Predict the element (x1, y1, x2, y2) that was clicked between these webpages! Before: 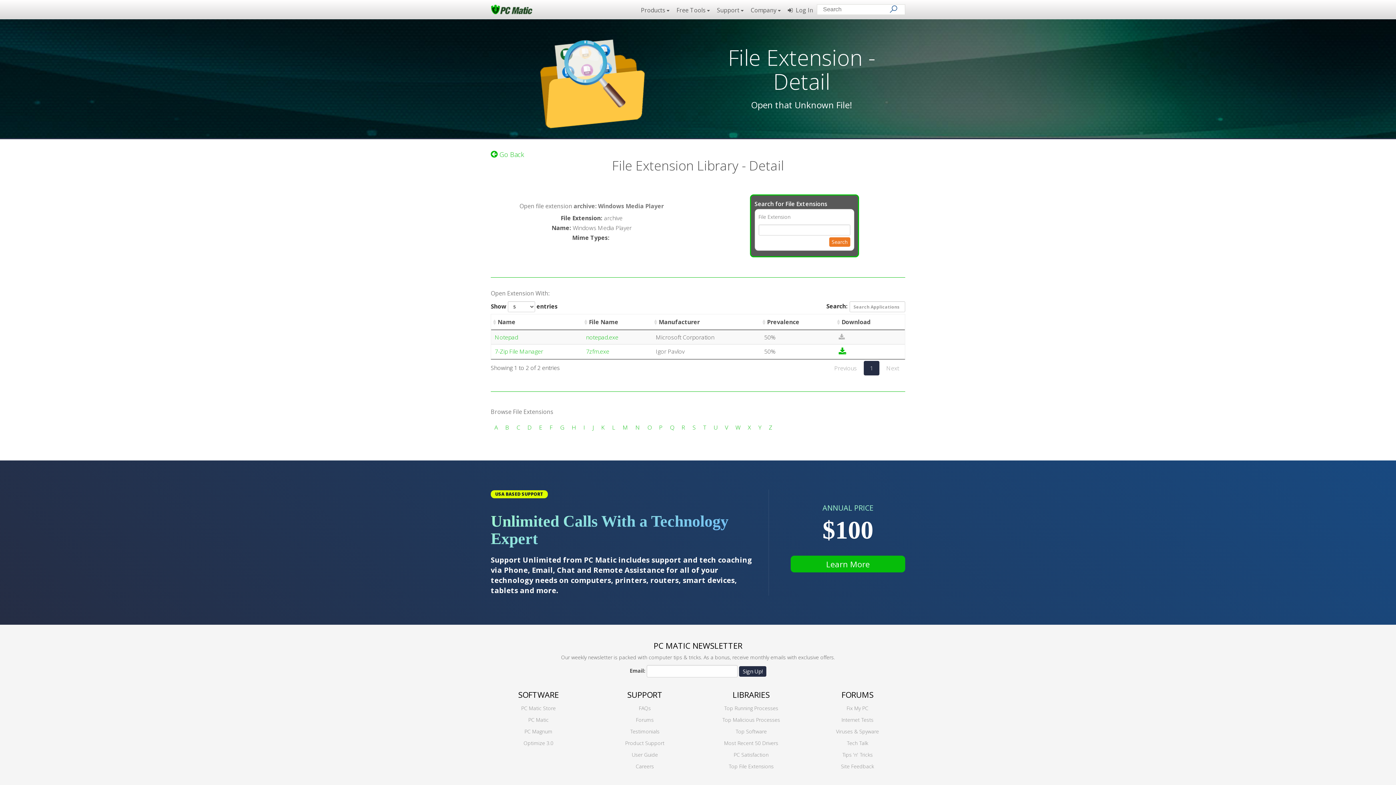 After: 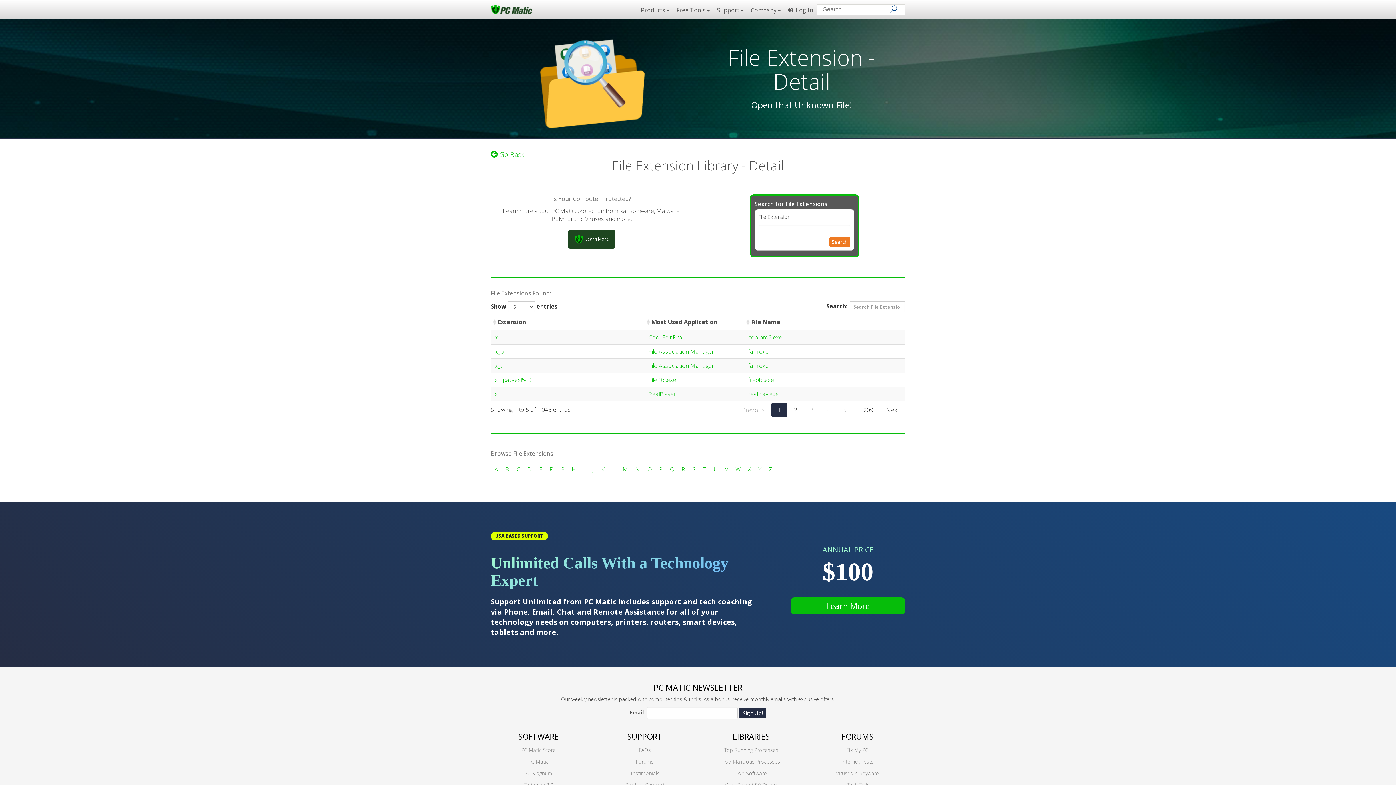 Action: bbox: (748, 423, 751, 431) label: X